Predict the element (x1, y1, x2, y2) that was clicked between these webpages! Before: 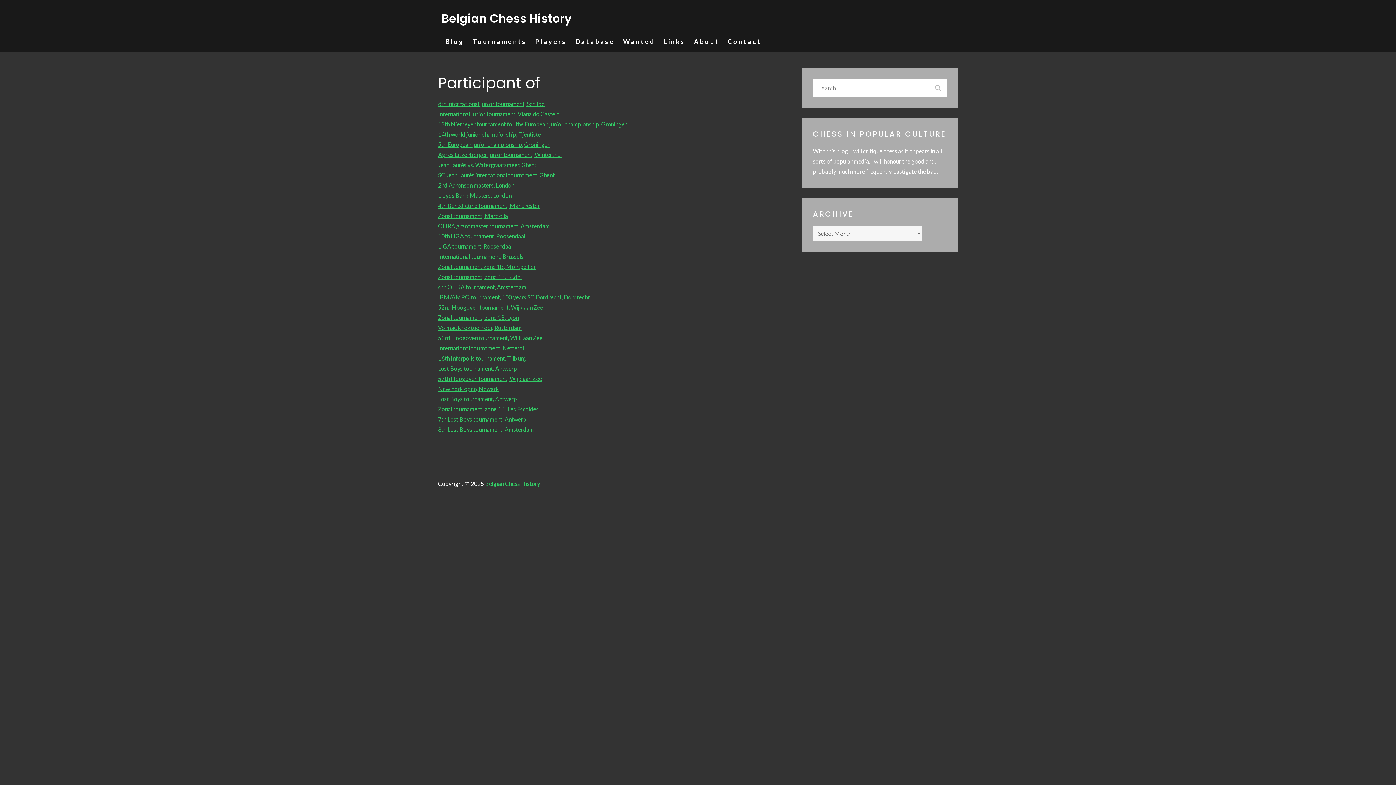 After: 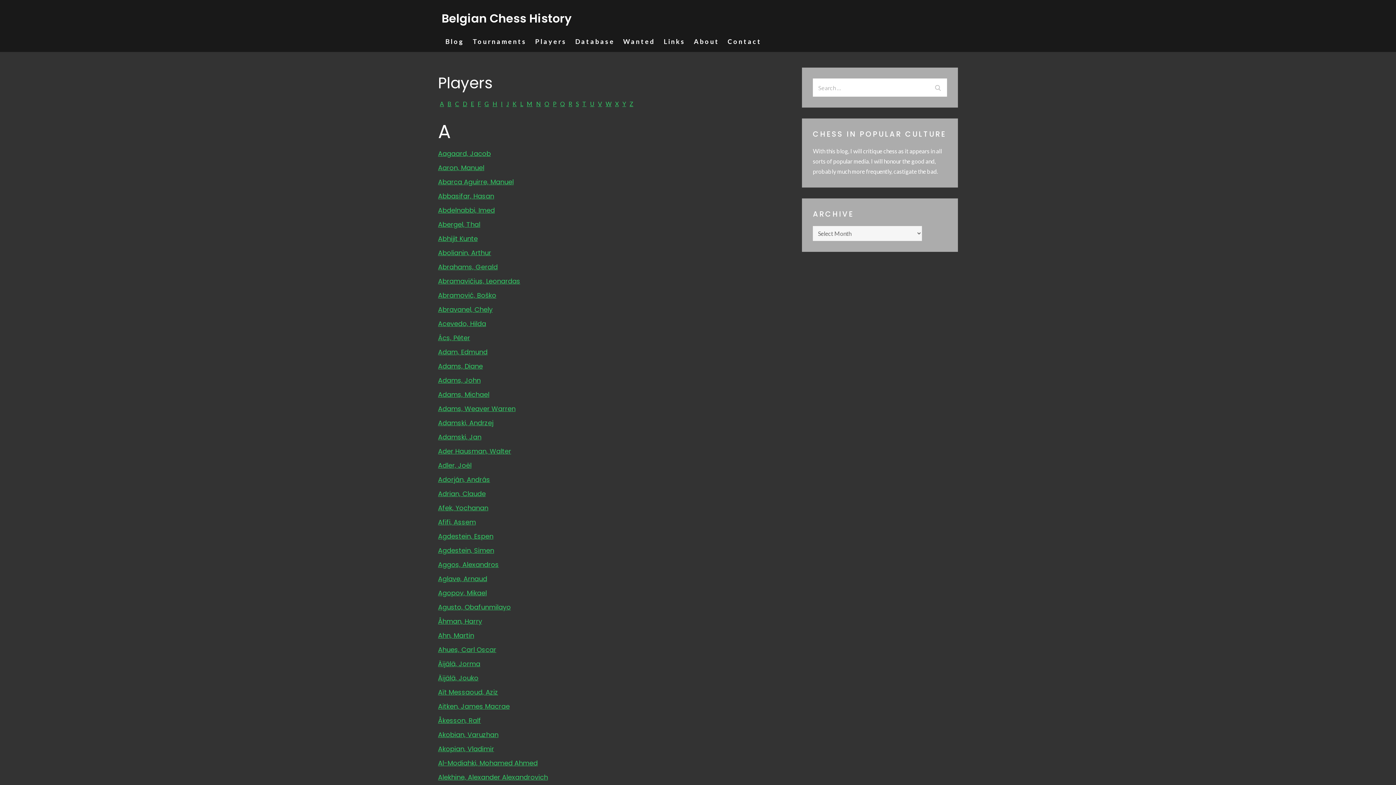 Action: label: Players bbox: (535, 36, 566, 46)